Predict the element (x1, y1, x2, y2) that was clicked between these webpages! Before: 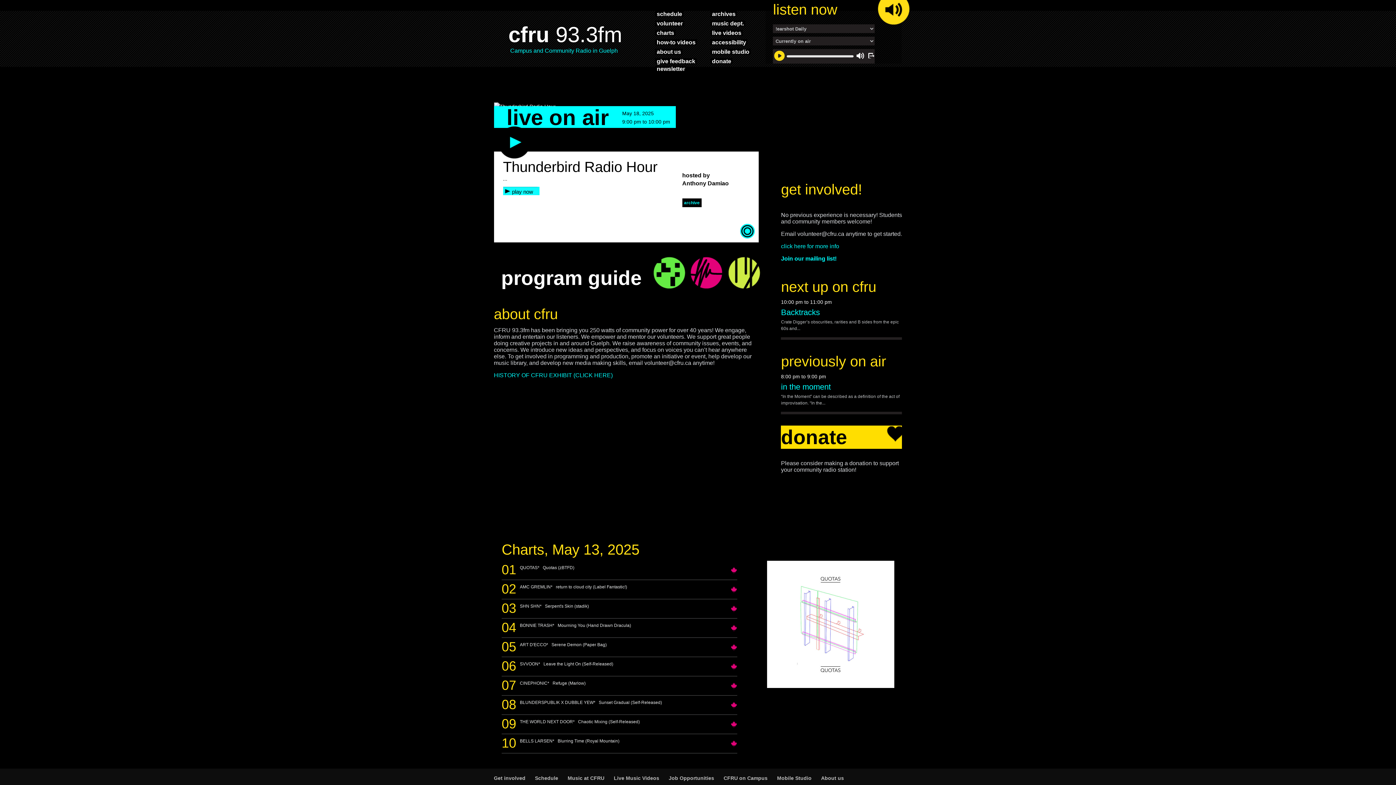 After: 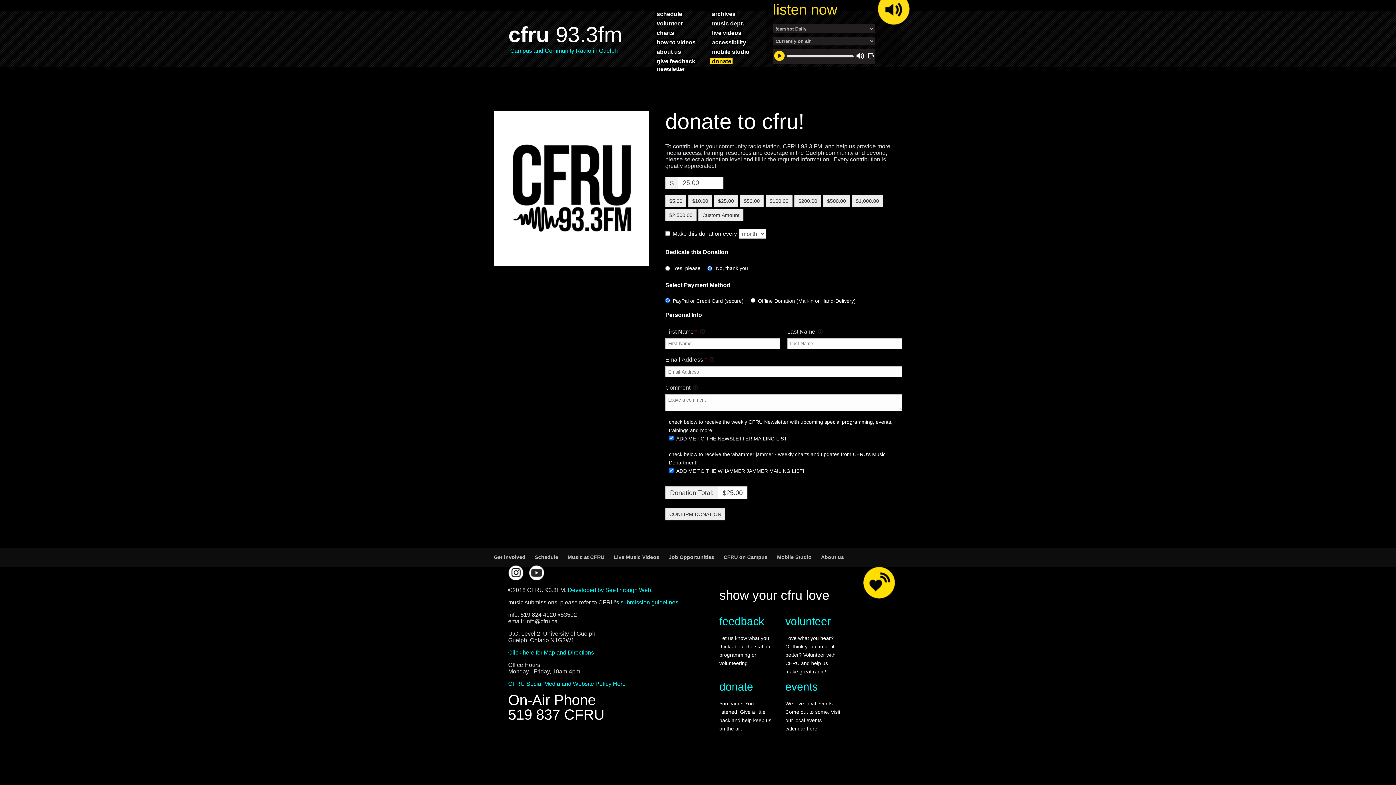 Action: bbox: (710, 58, 732, 64) label: donate